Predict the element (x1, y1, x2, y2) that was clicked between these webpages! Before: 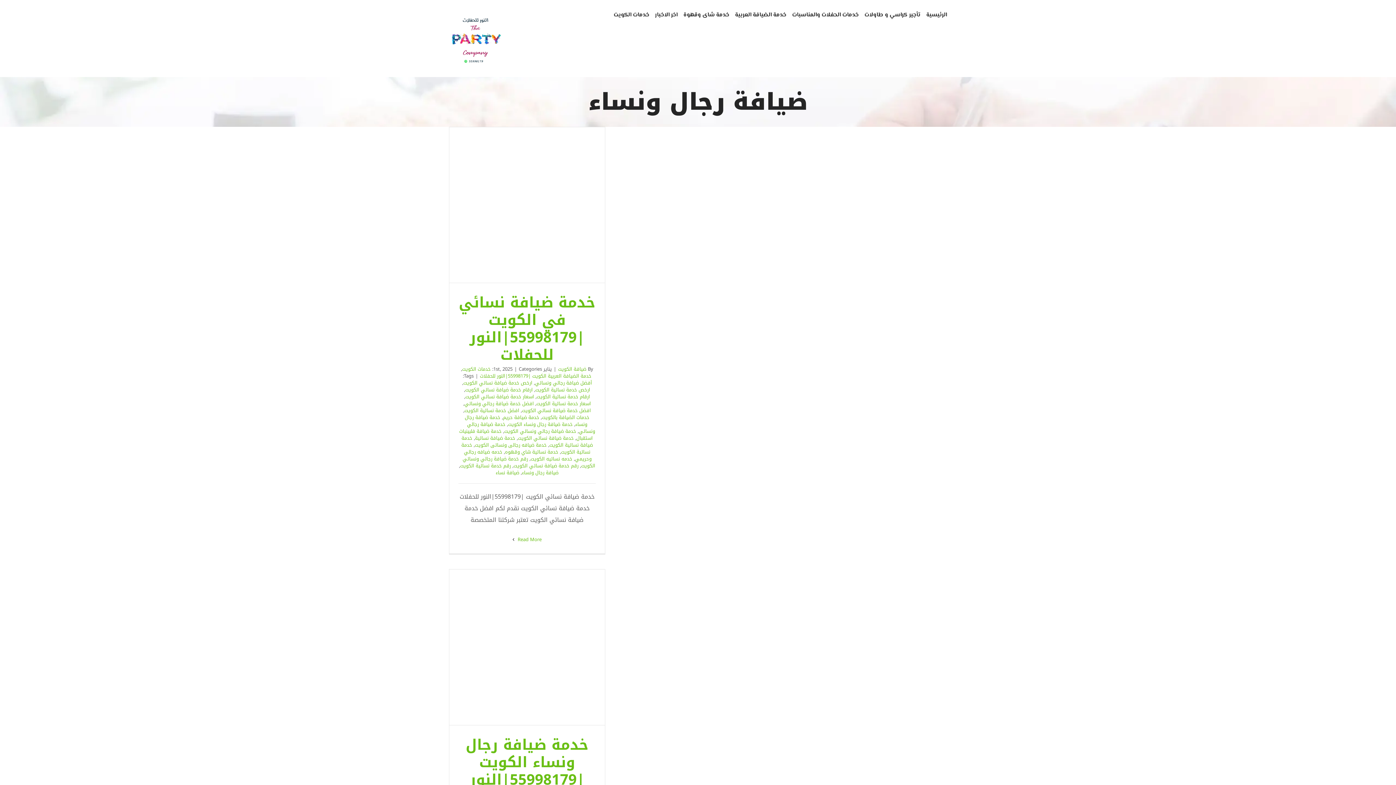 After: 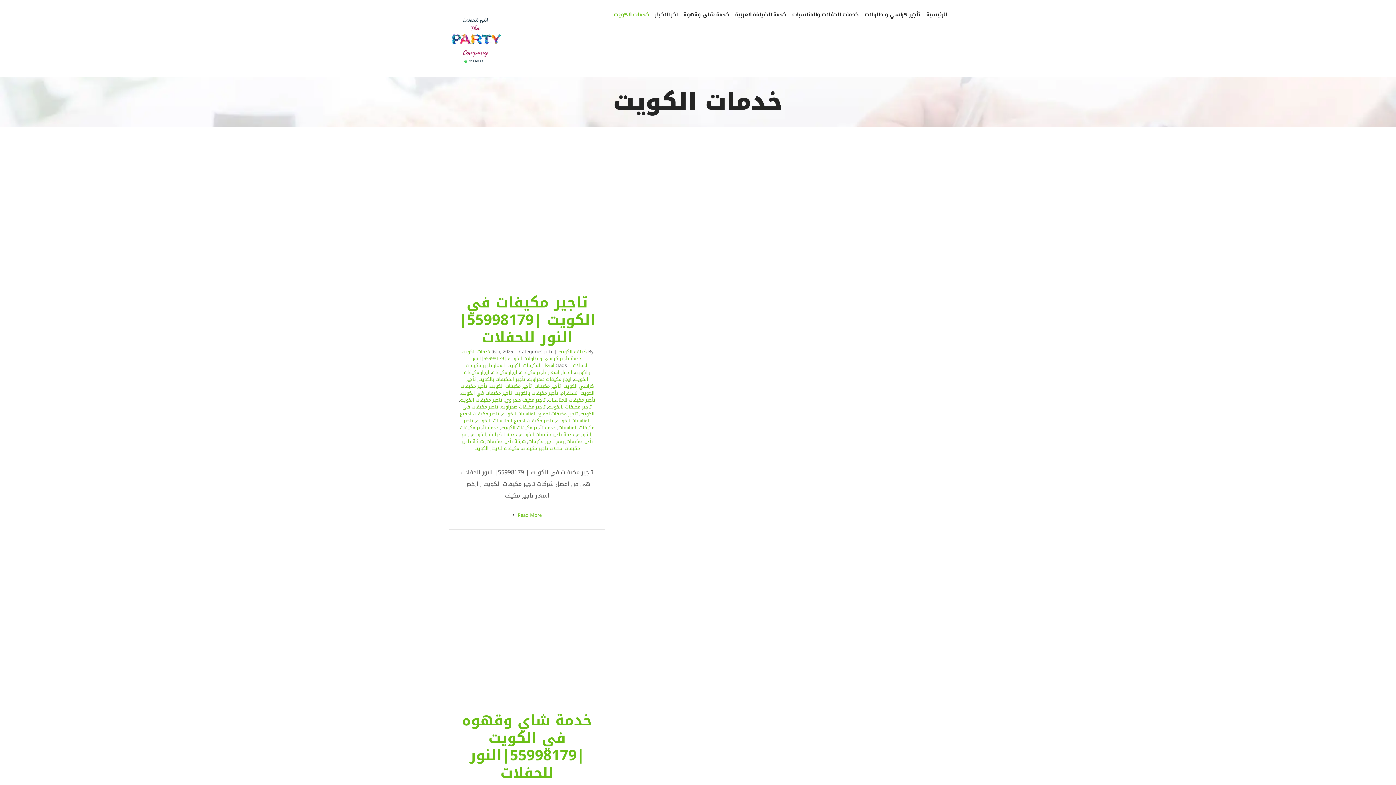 Action: label: خدمات الكويت bbox: (613, 0, 649, 30)